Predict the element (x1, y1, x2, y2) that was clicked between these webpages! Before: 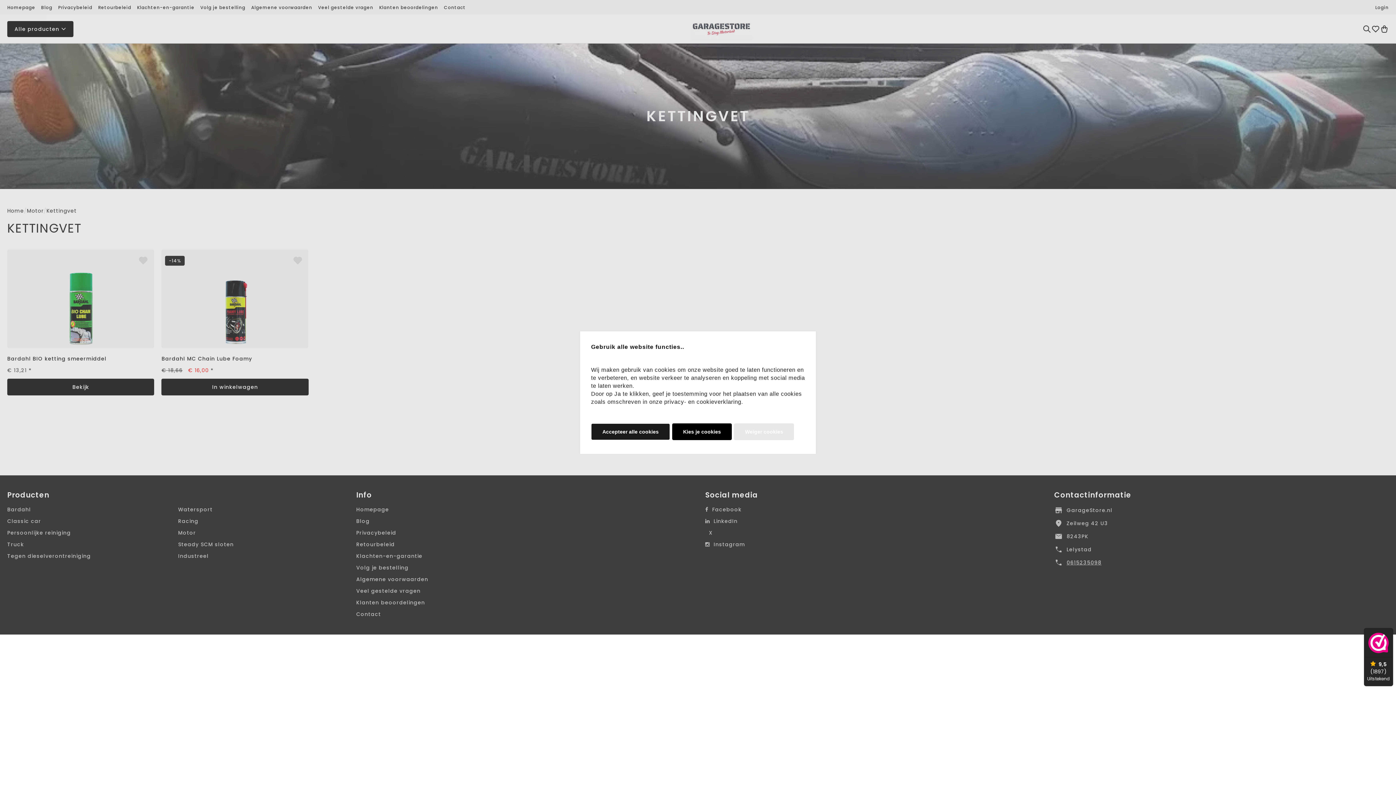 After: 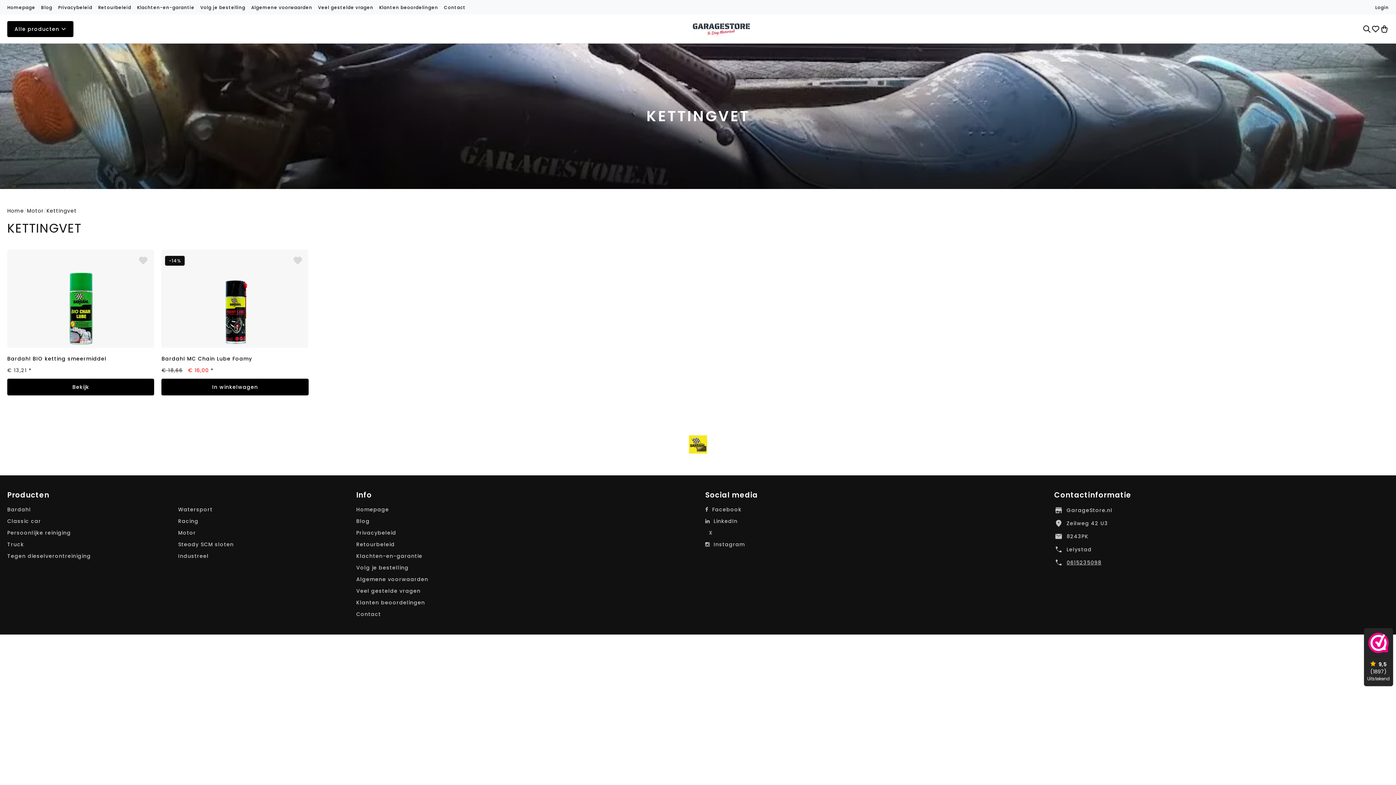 Action: bbox: (591, 423, 670, 440) label: Accepteer alle cookies